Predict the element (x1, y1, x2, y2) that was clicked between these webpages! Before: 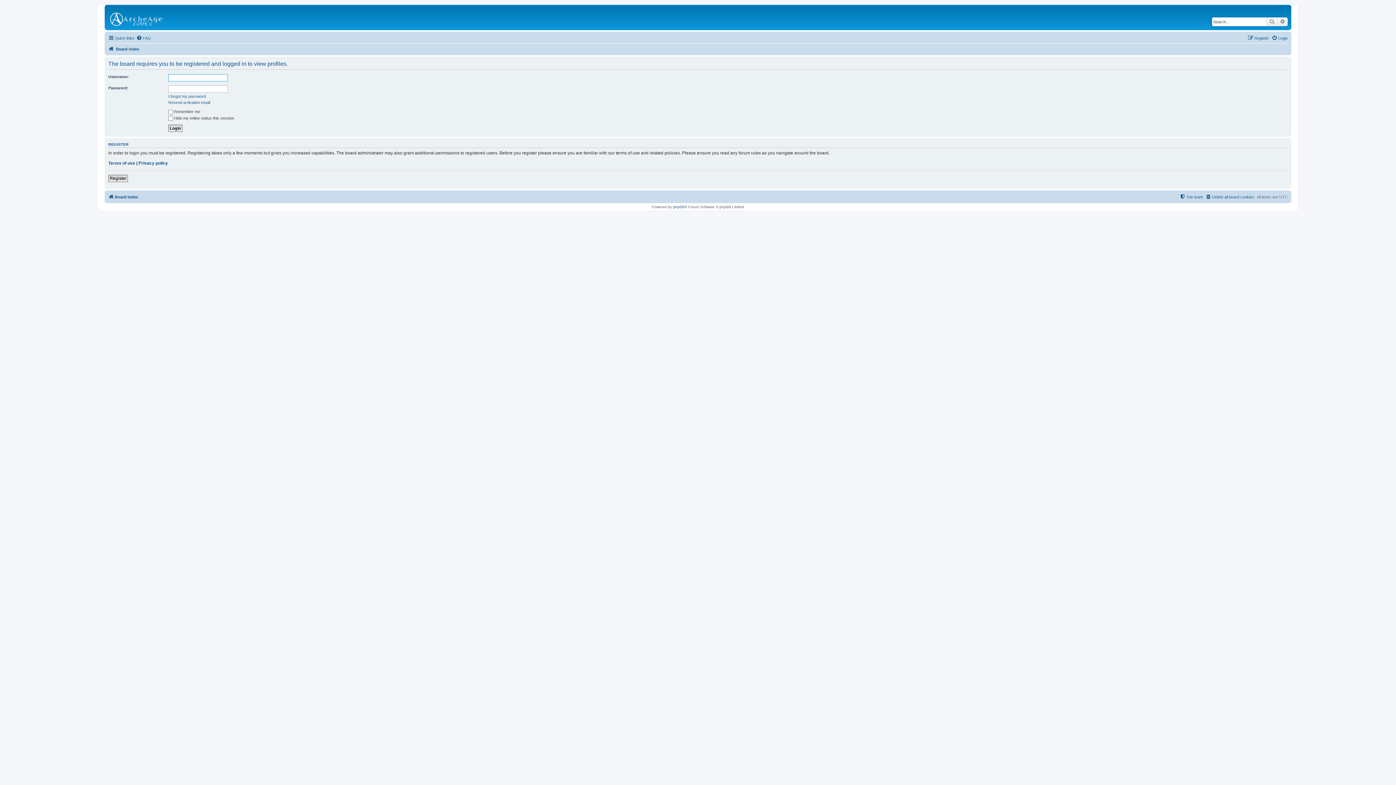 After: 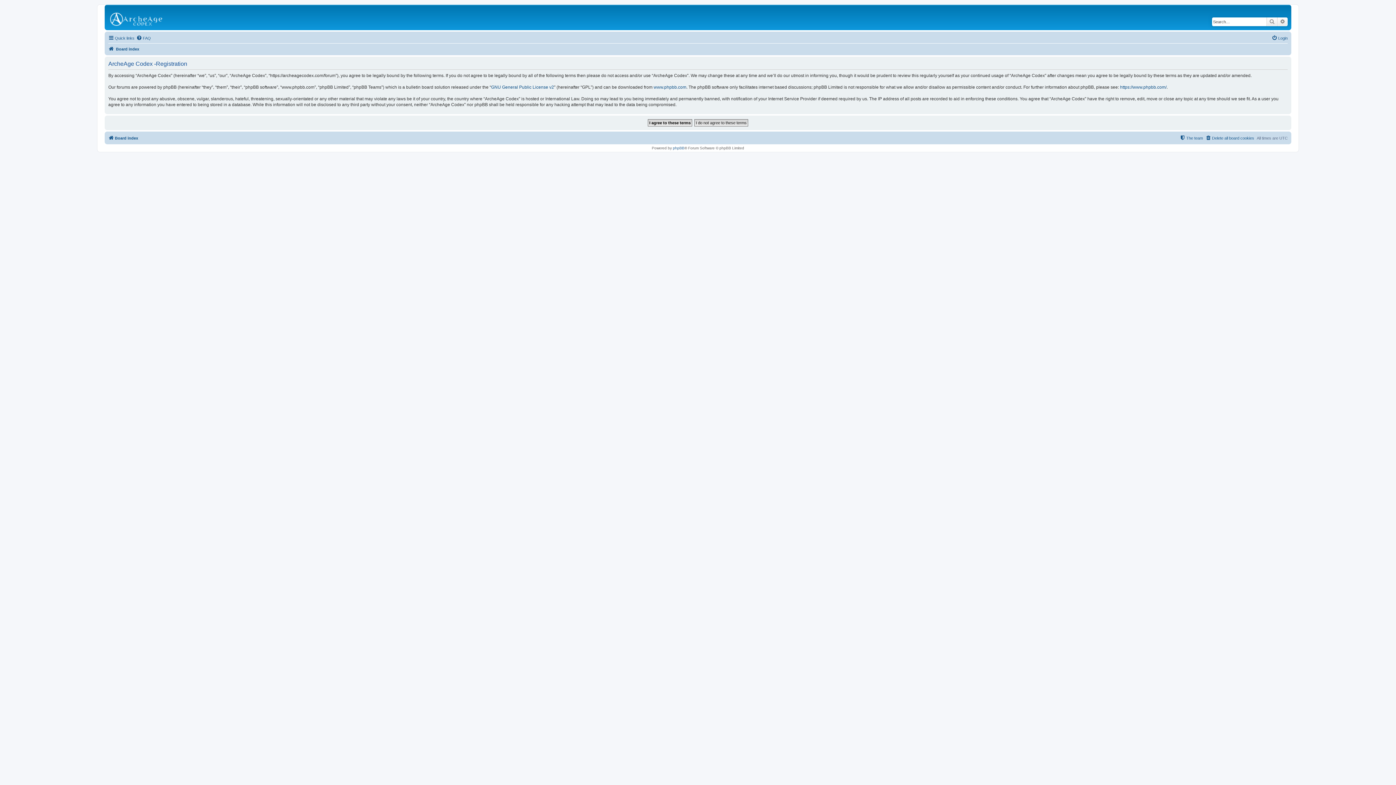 Action: bbox: (1248, 33, 1269, 42) label: Register